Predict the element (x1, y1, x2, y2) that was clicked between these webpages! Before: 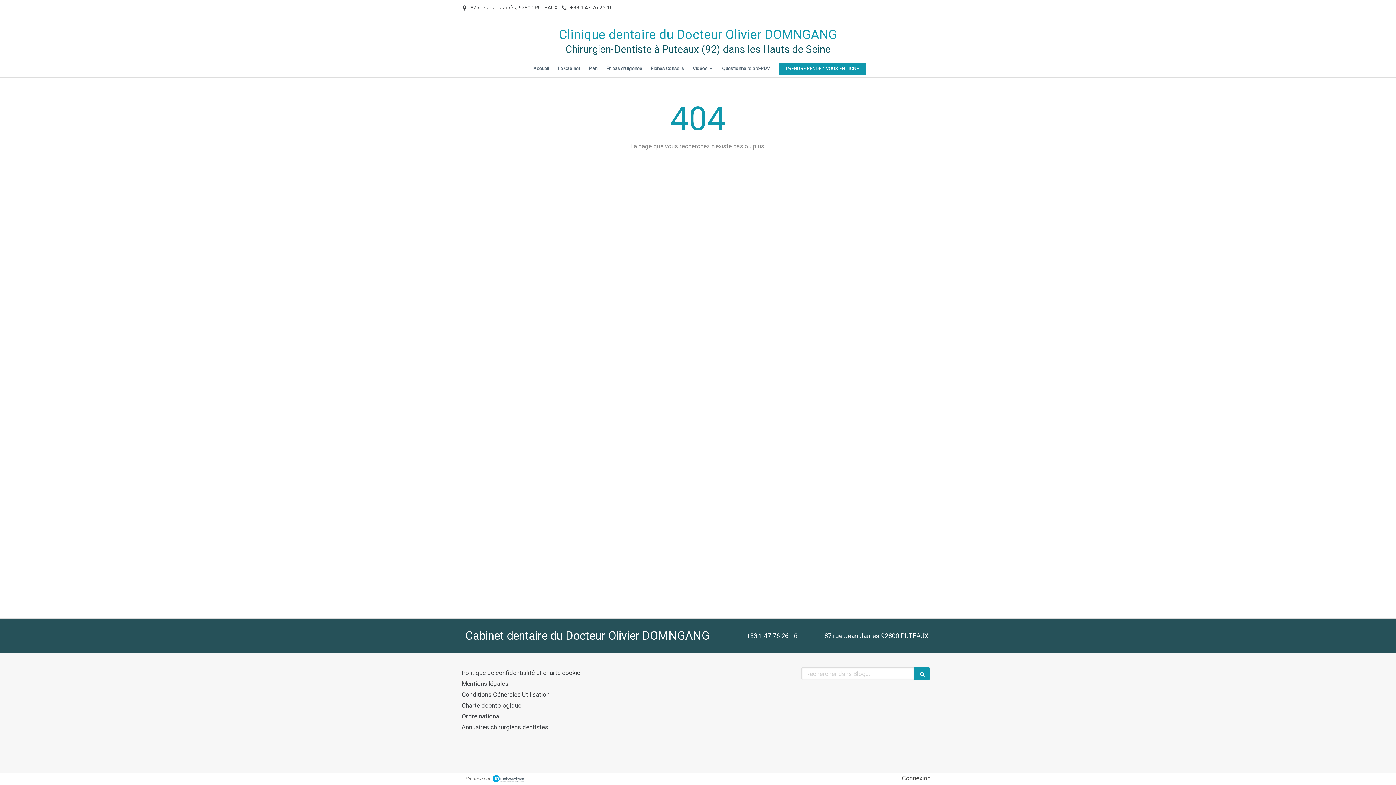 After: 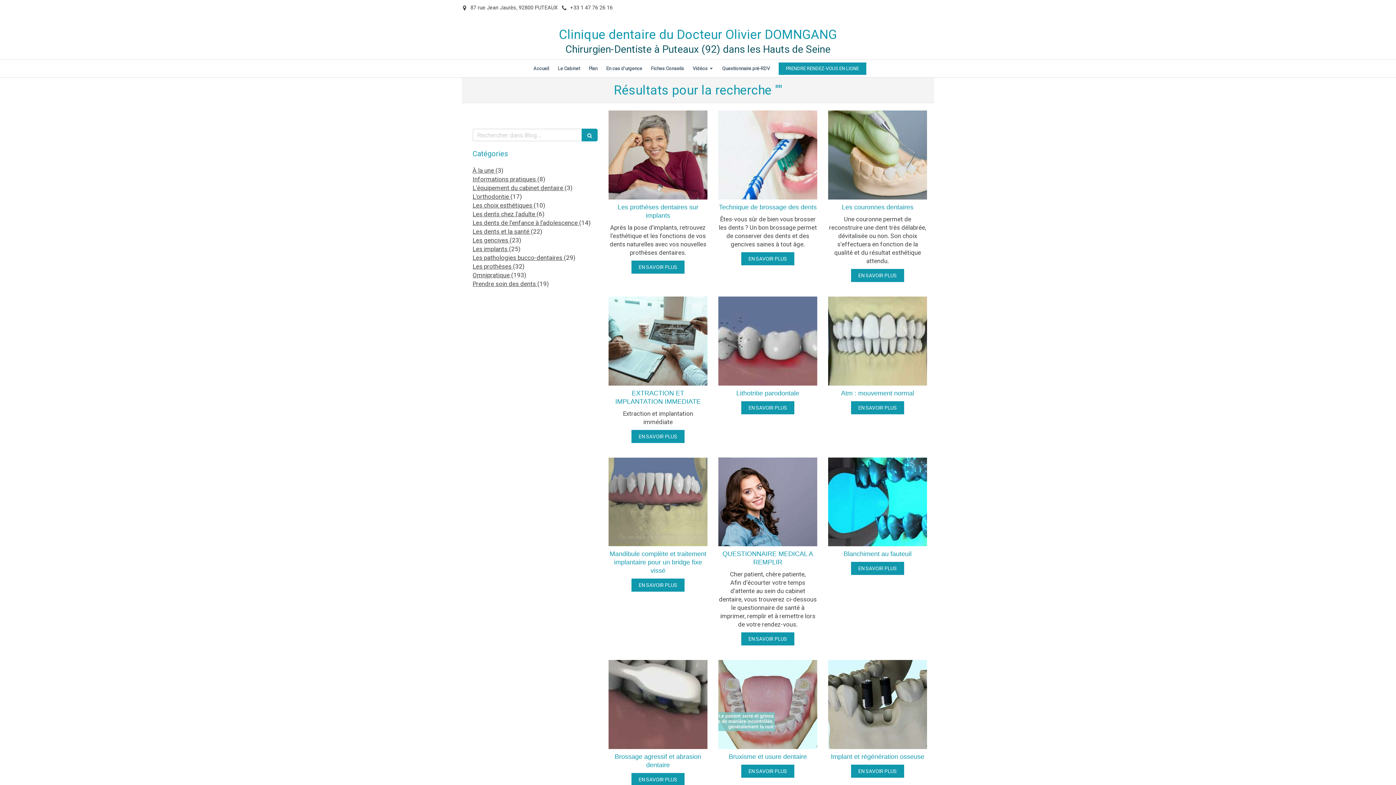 Action: bbox: (914, 667, 930, 680)